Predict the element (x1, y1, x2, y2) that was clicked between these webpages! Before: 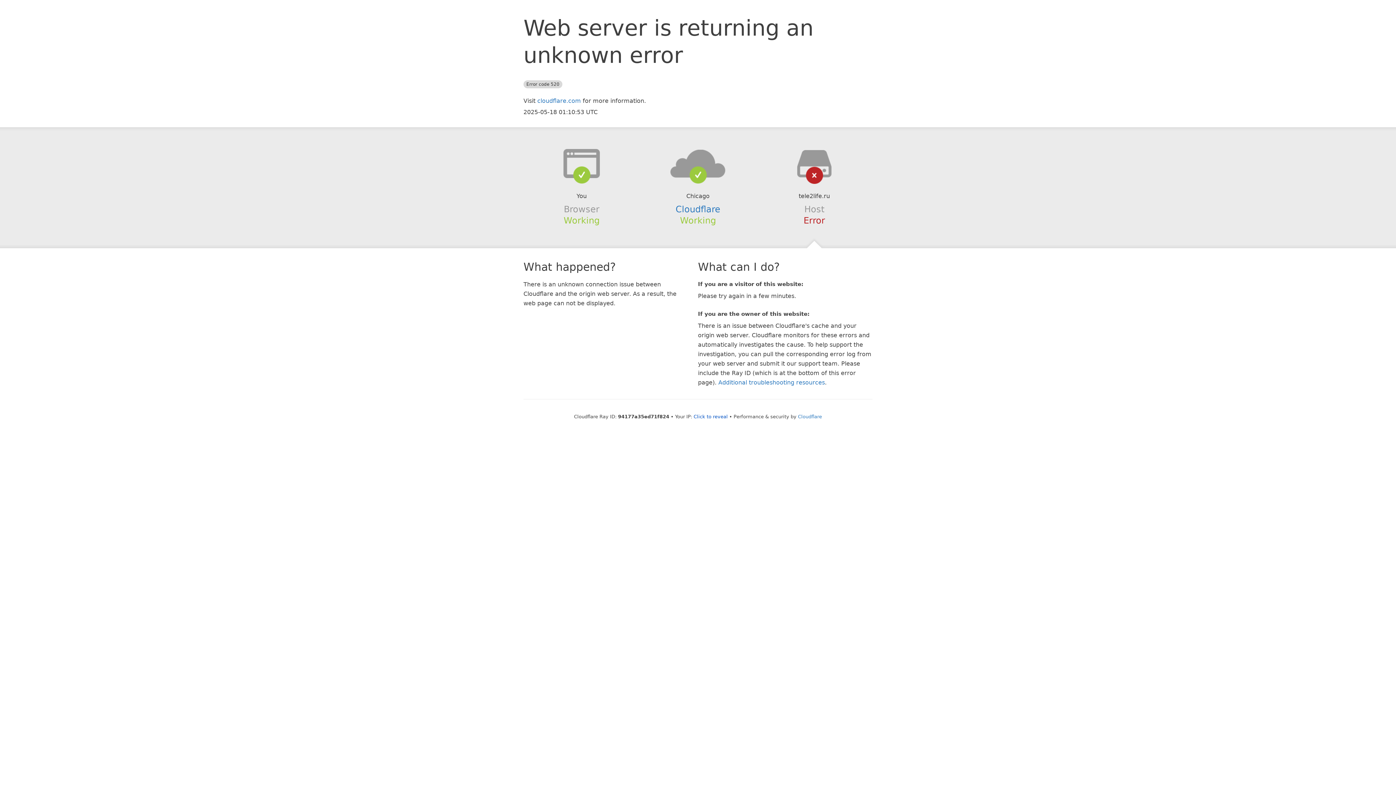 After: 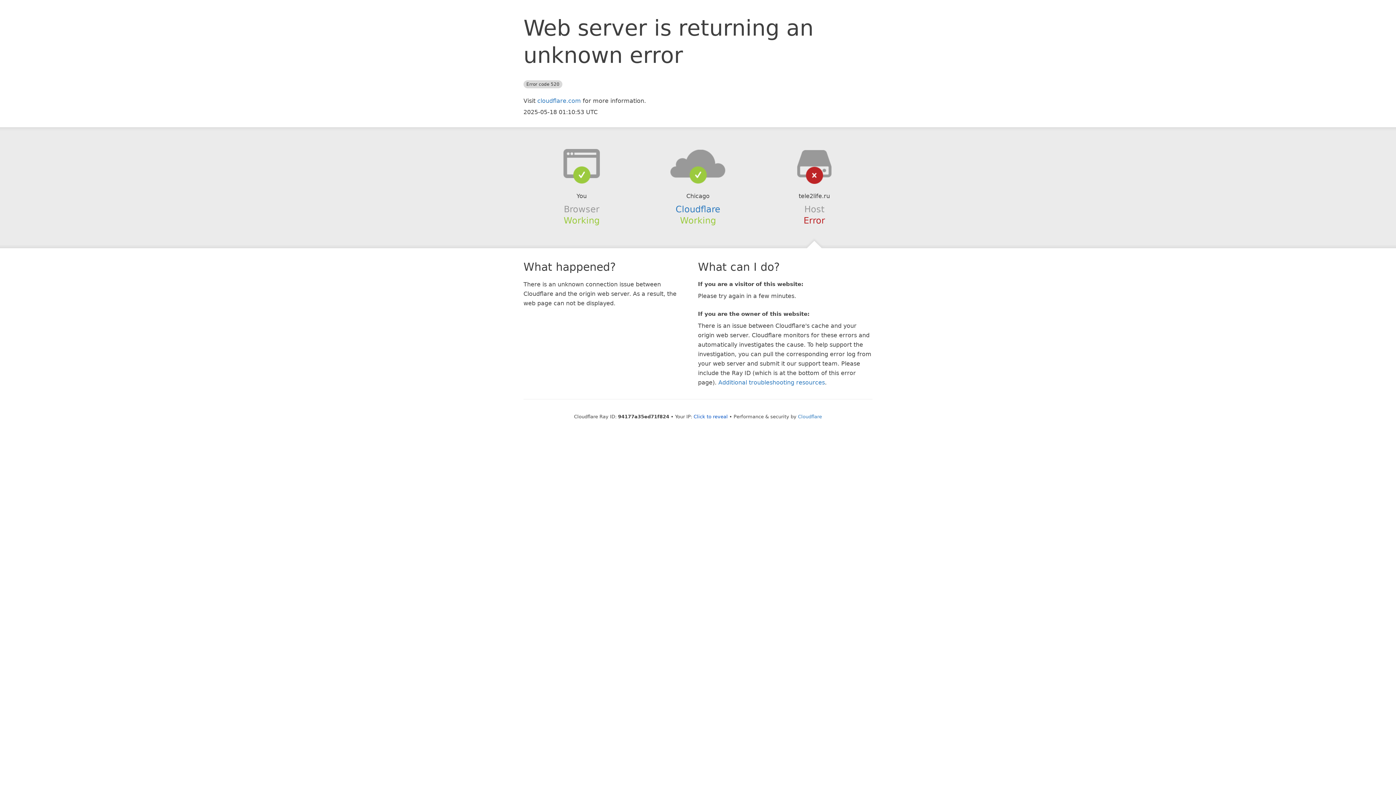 Action: bbox: (639, 148, 756, 178)